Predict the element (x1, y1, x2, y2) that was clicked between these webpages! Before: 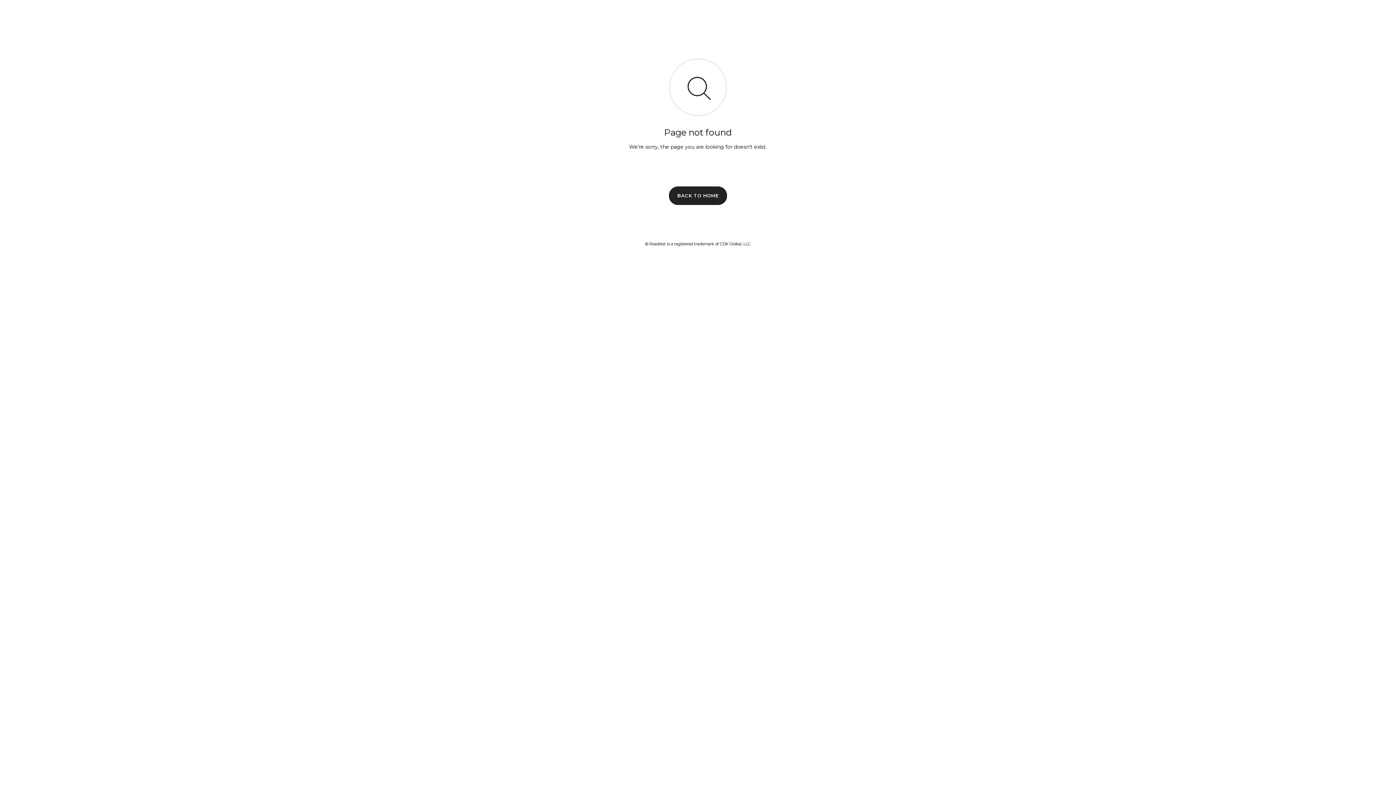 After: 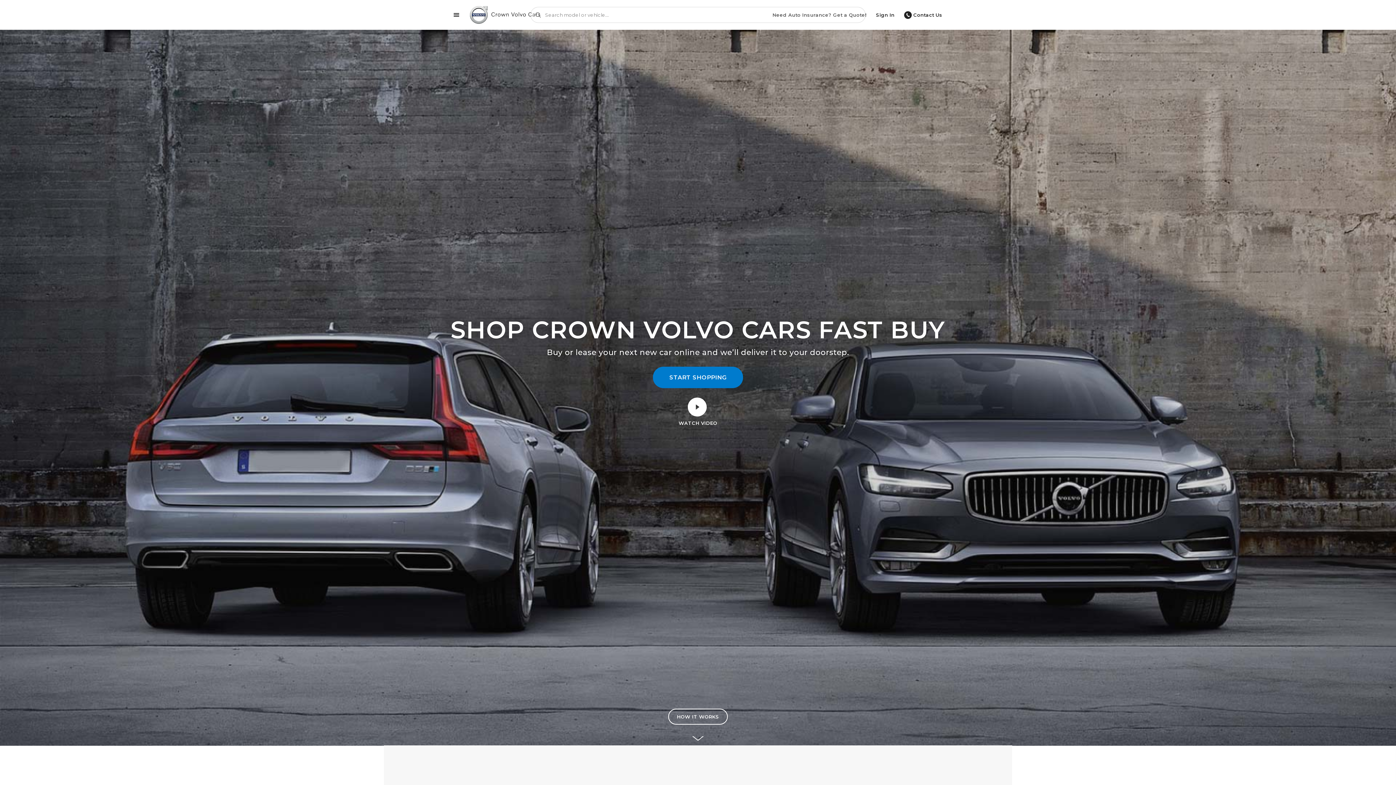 Action: label: BACK TO HOME bbox: (669, 186, 727, 204)